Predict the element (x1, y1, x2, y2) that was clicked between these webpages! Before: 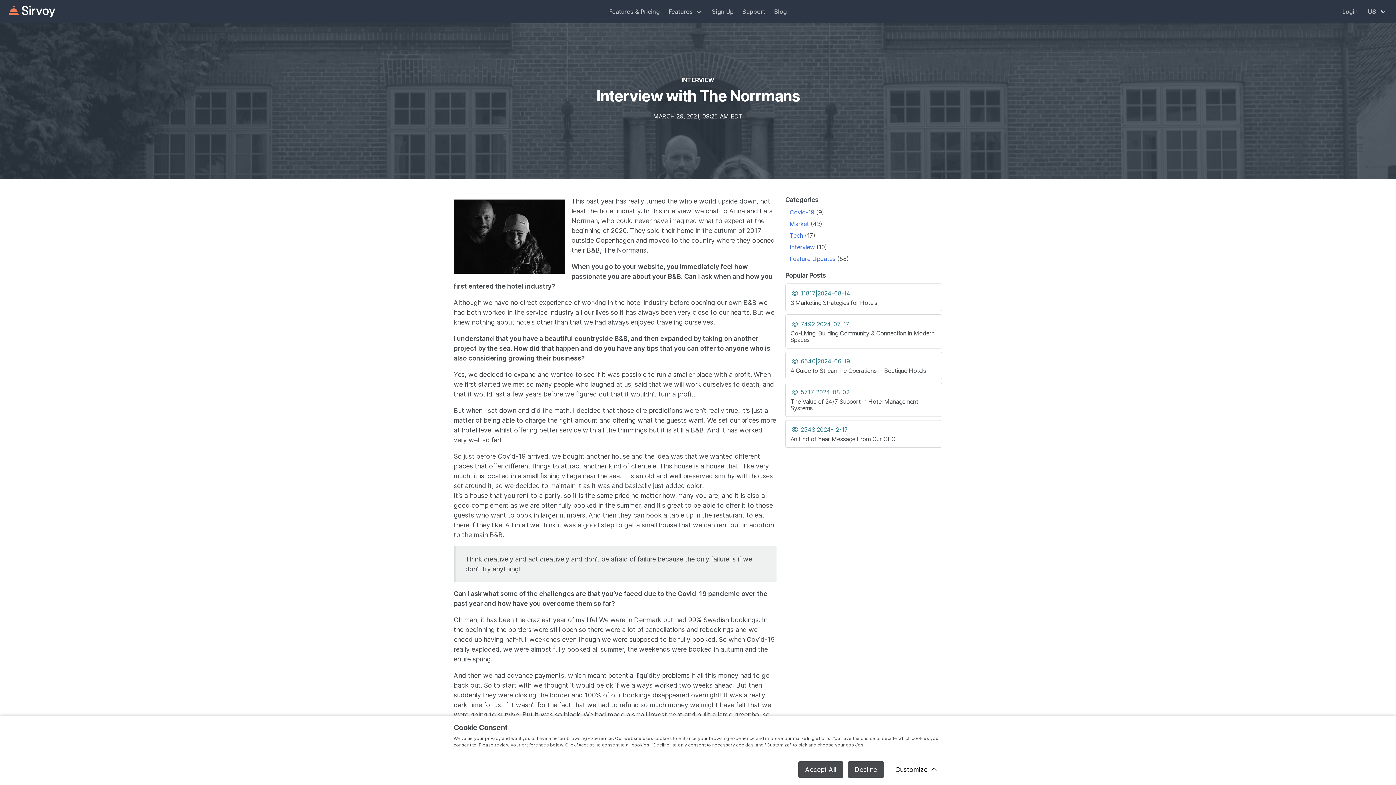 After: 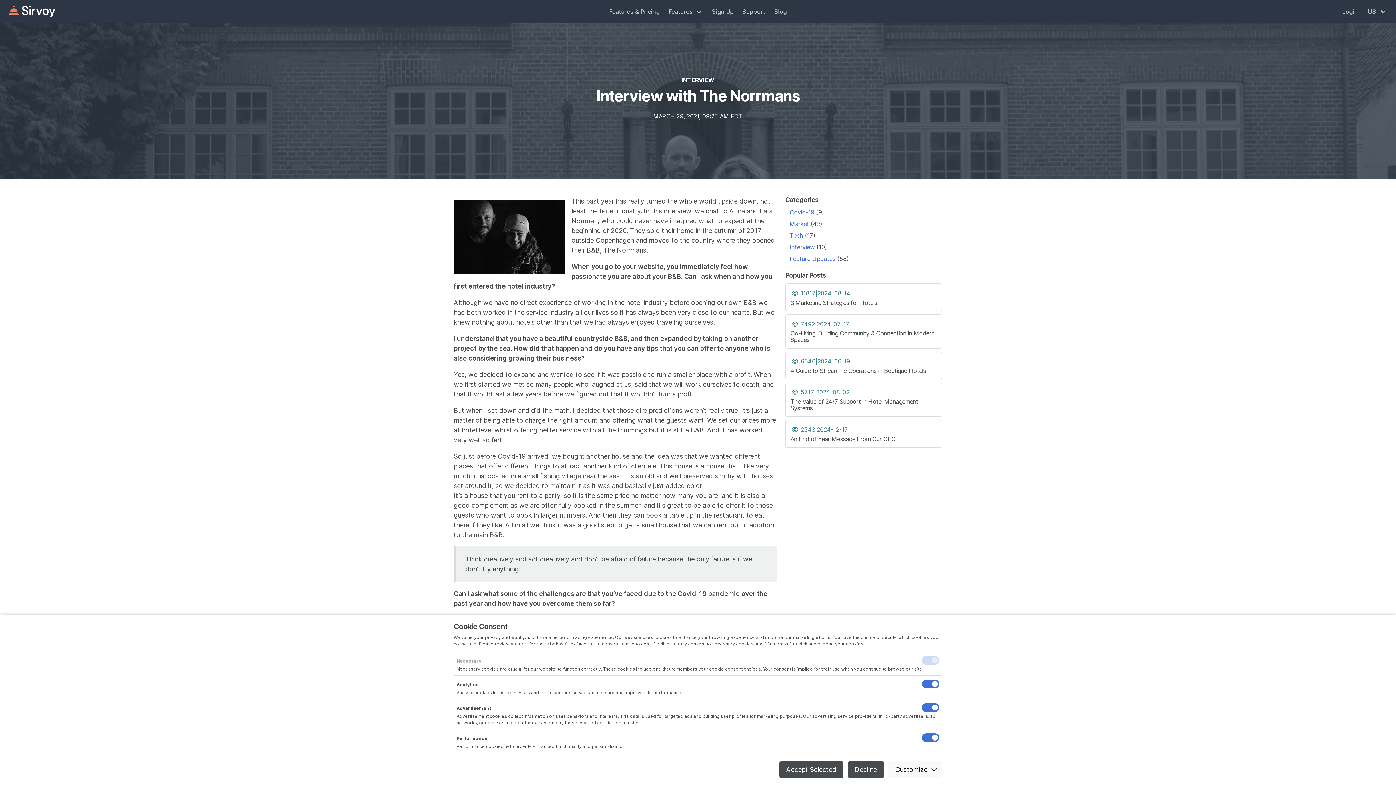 Action: label: Customize bbox: (888, 761, 942, 778)